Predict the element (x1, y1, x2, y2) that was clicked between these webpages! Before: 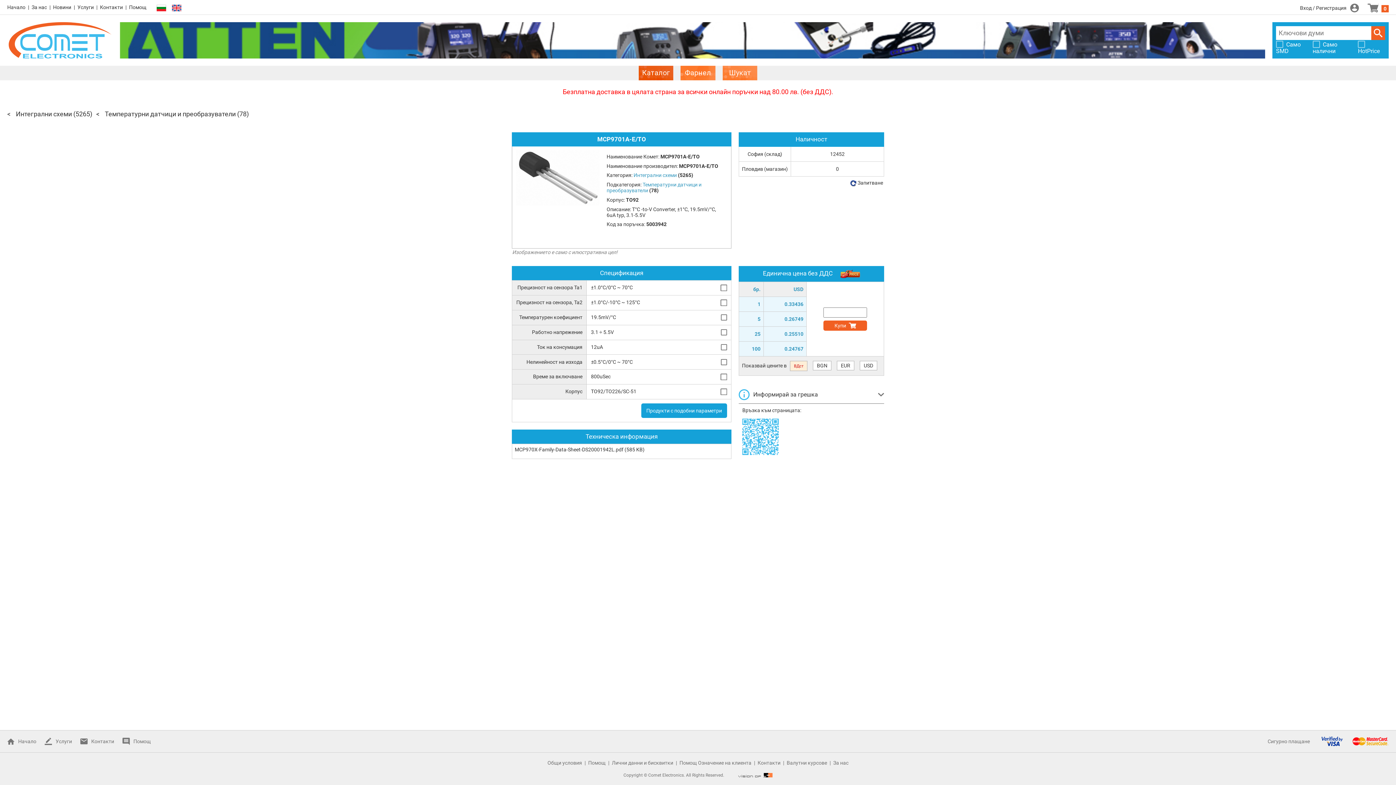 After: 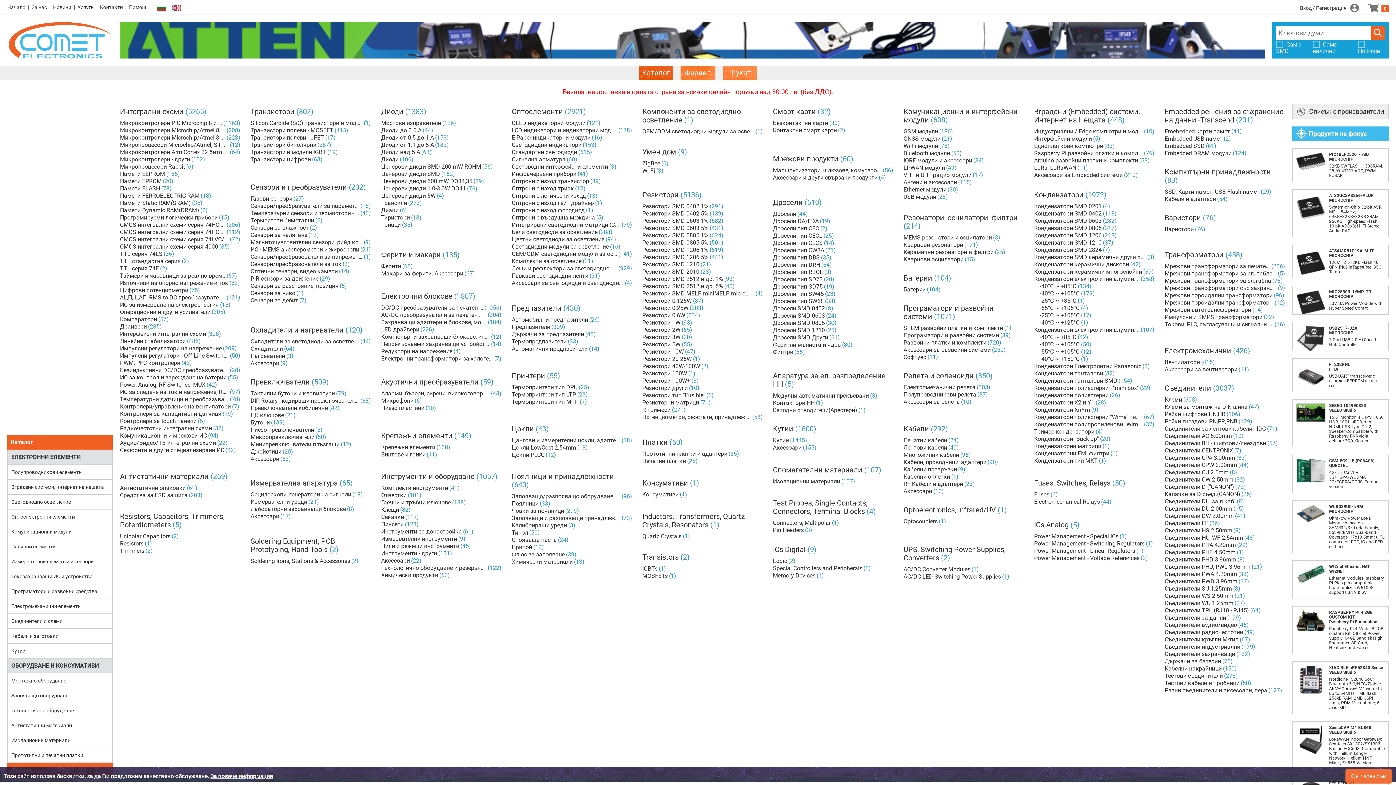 Action: bbox: (7, 22, 112, 58)